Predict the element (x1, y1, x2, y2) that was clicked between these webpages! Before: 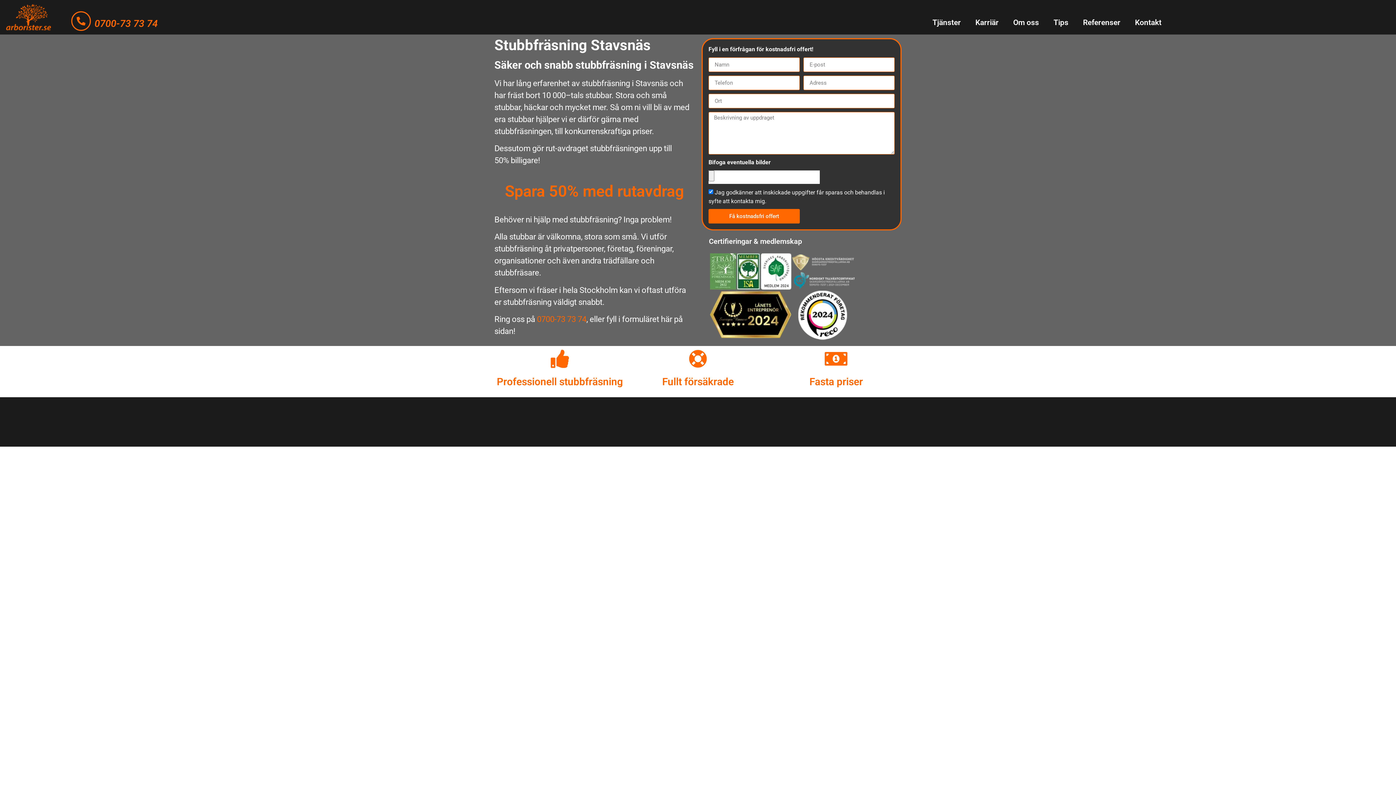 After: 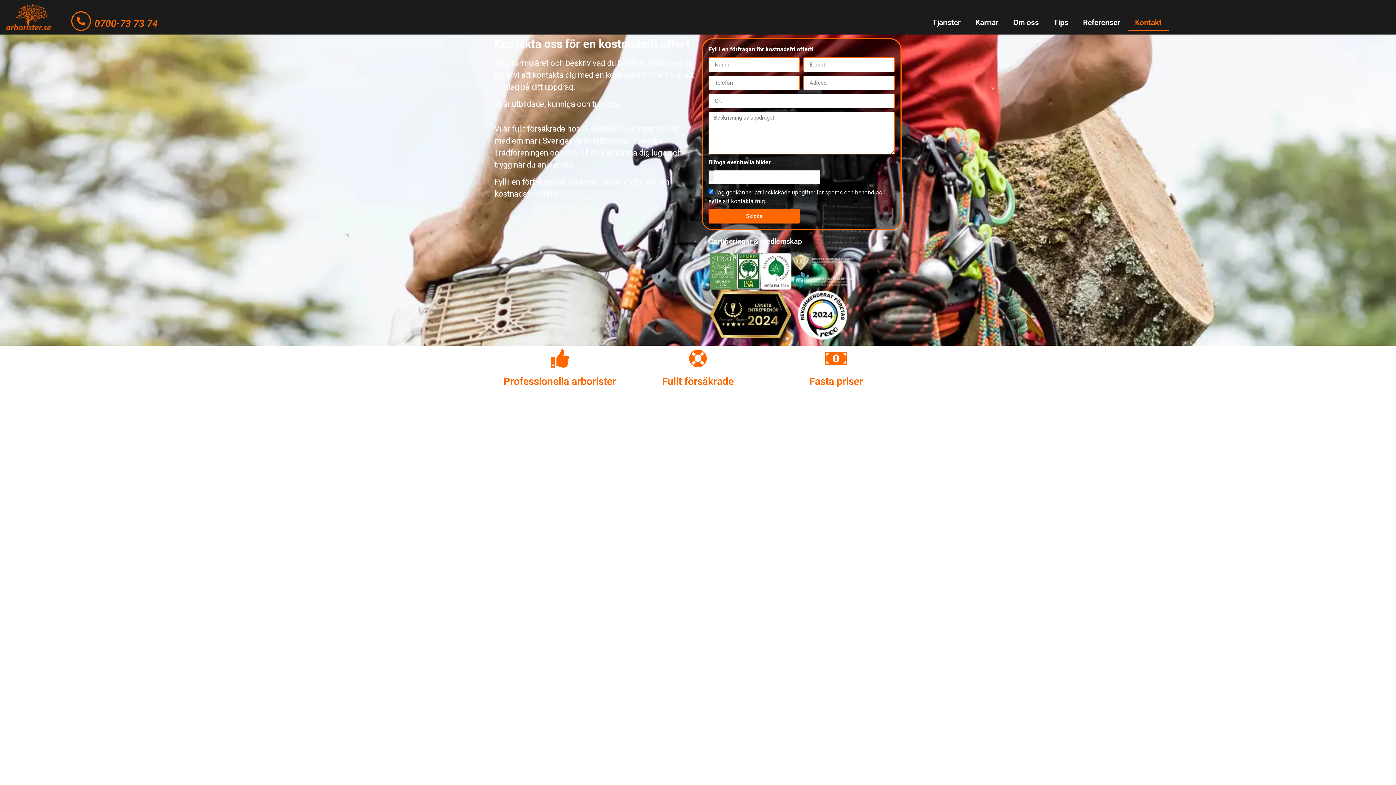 Action: bbox: (1128, 14, 1169, 30) label: Kontakt